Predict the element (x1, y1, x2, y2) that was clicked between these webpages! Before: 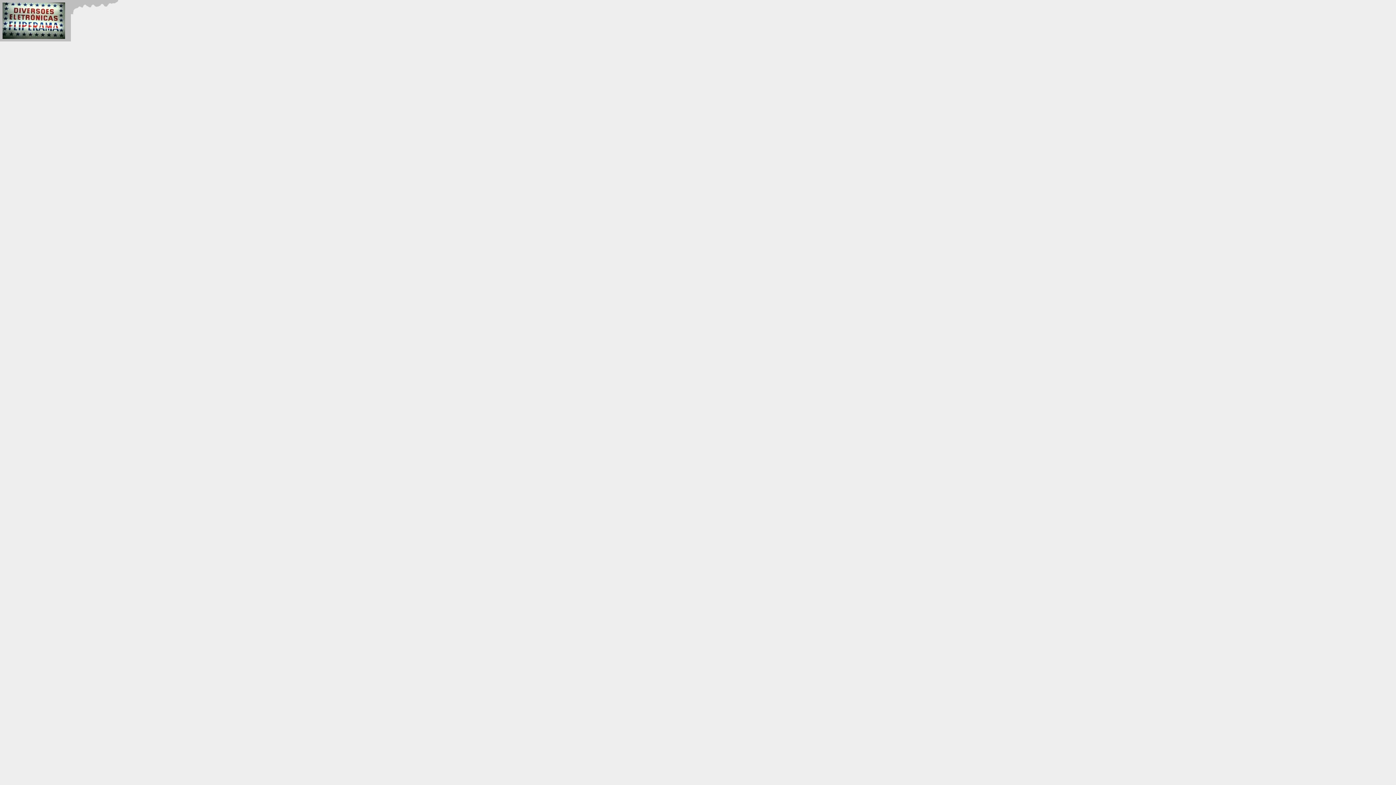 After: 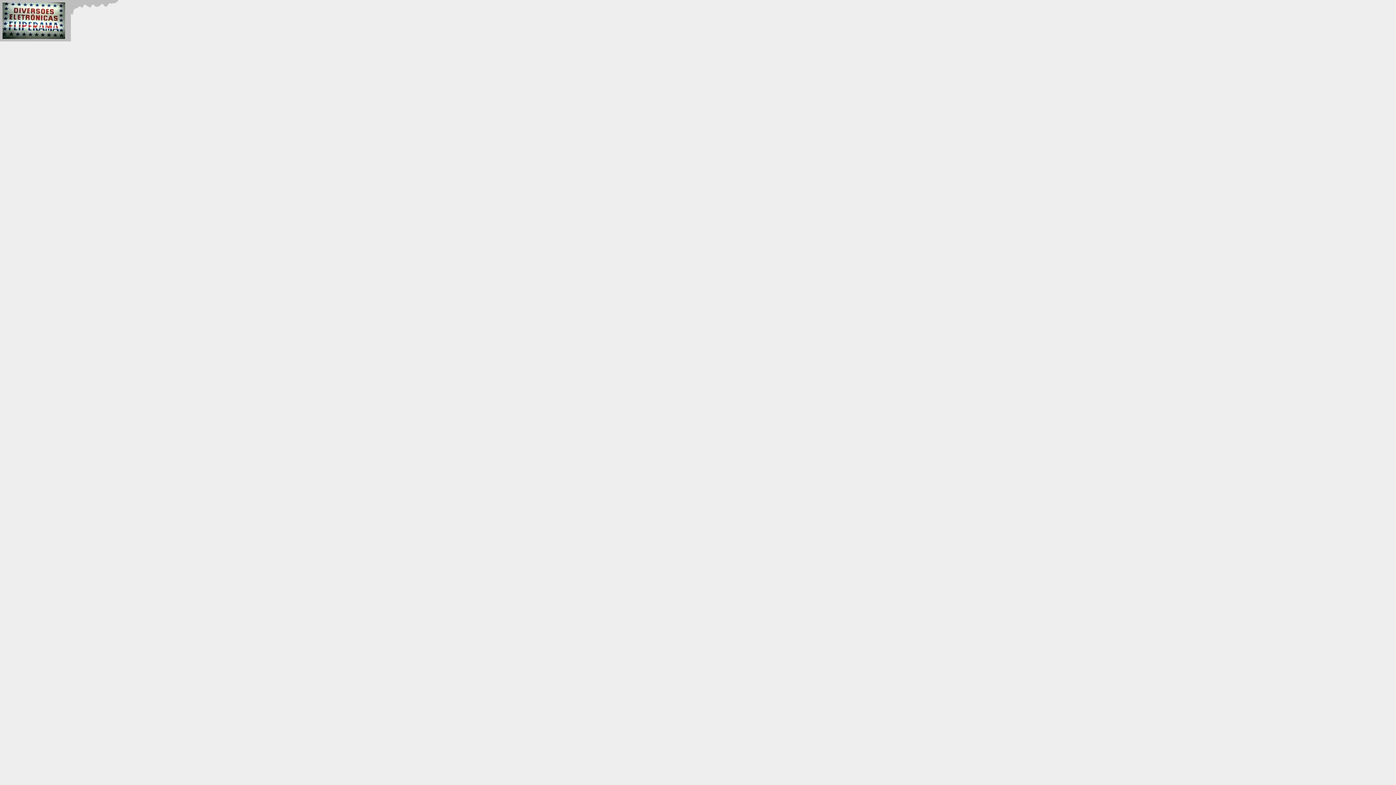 Action: bbox: (2, 34, 65, 40)